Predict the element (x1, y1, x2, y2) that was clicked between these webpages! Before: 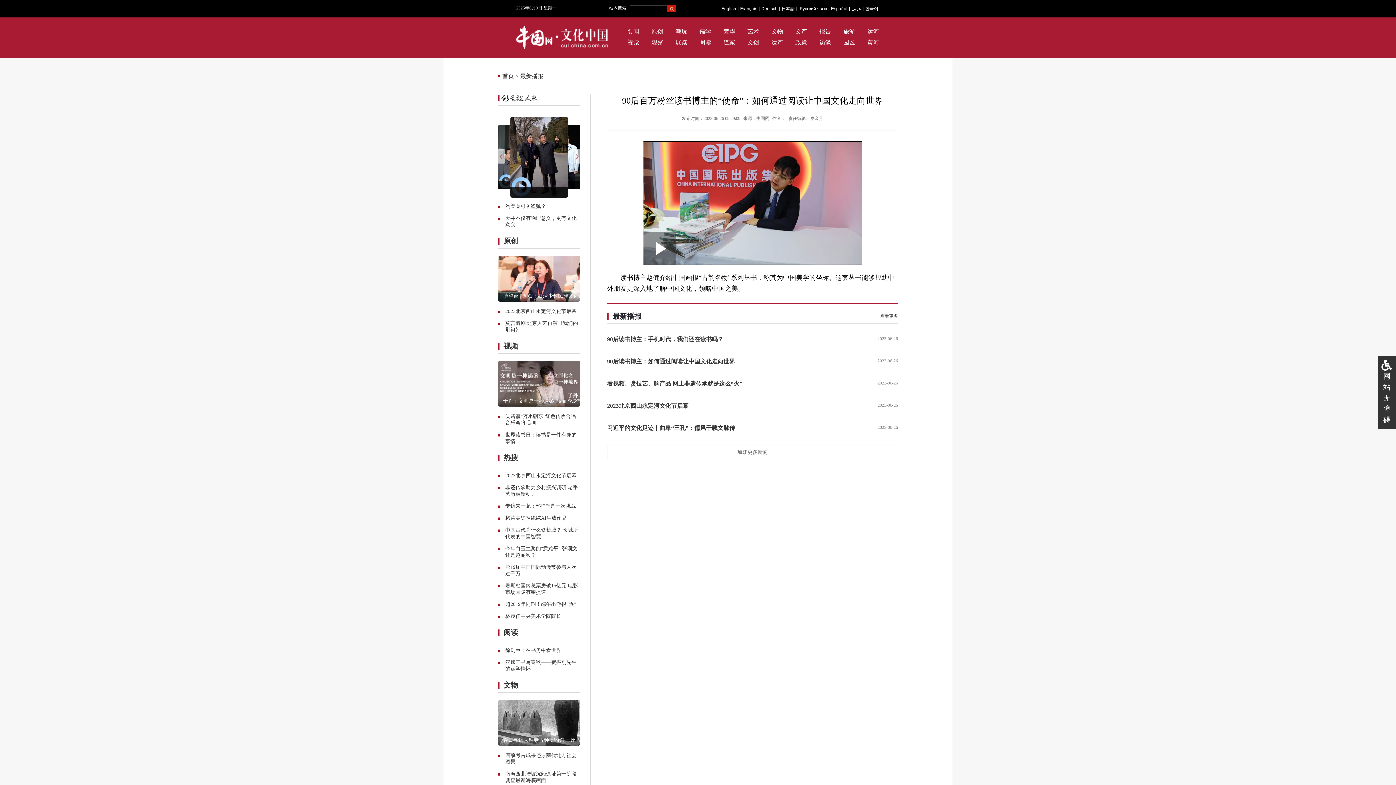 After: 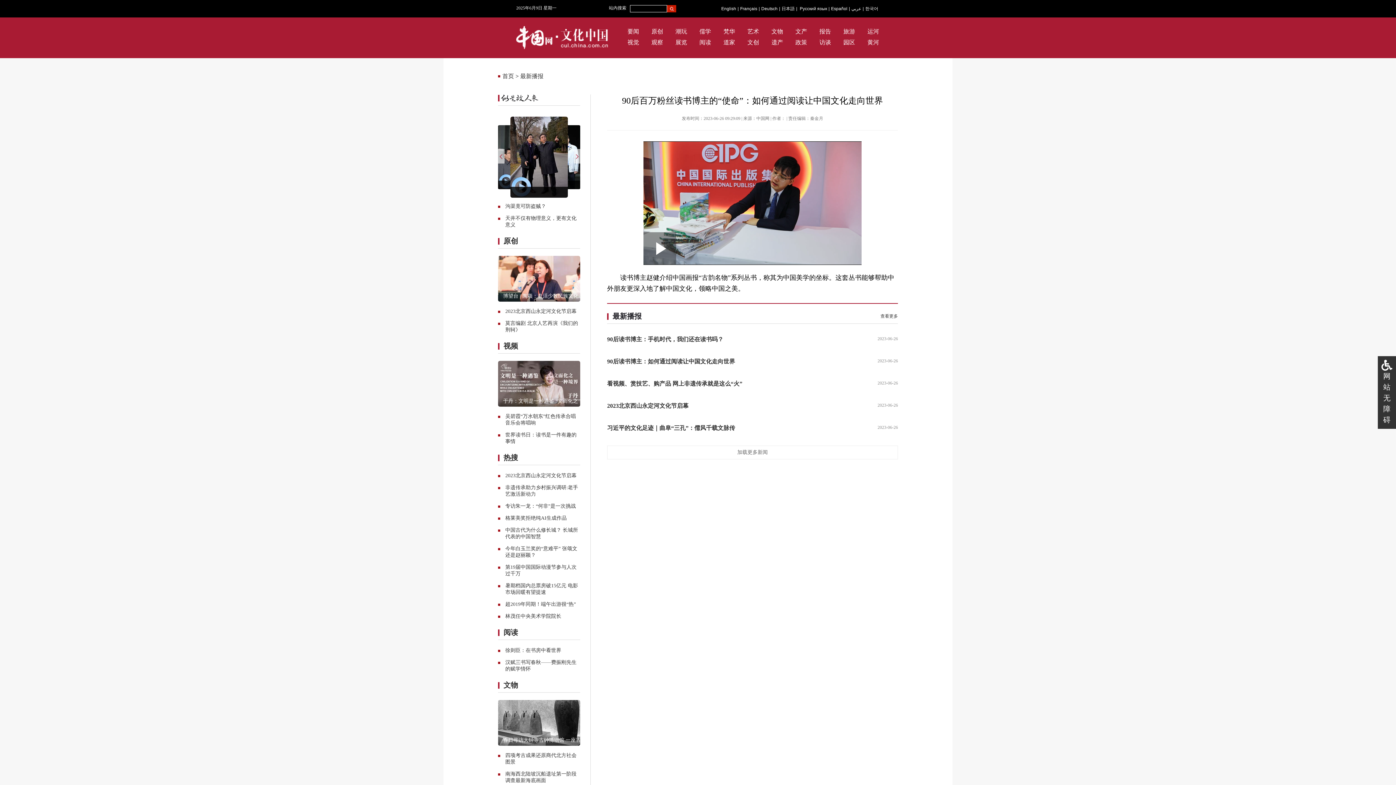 Action: bbox: (761, 6, 777, 11) label: Deutsch